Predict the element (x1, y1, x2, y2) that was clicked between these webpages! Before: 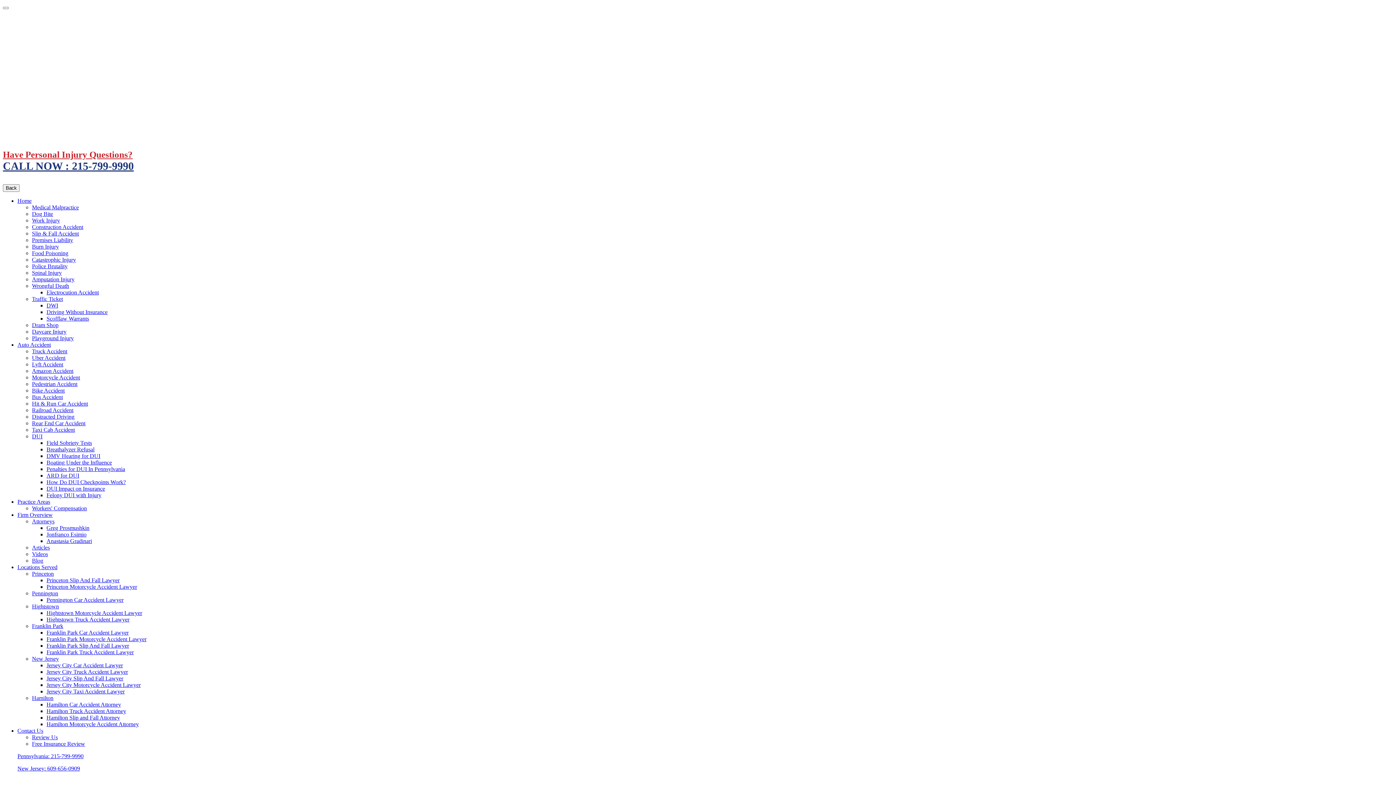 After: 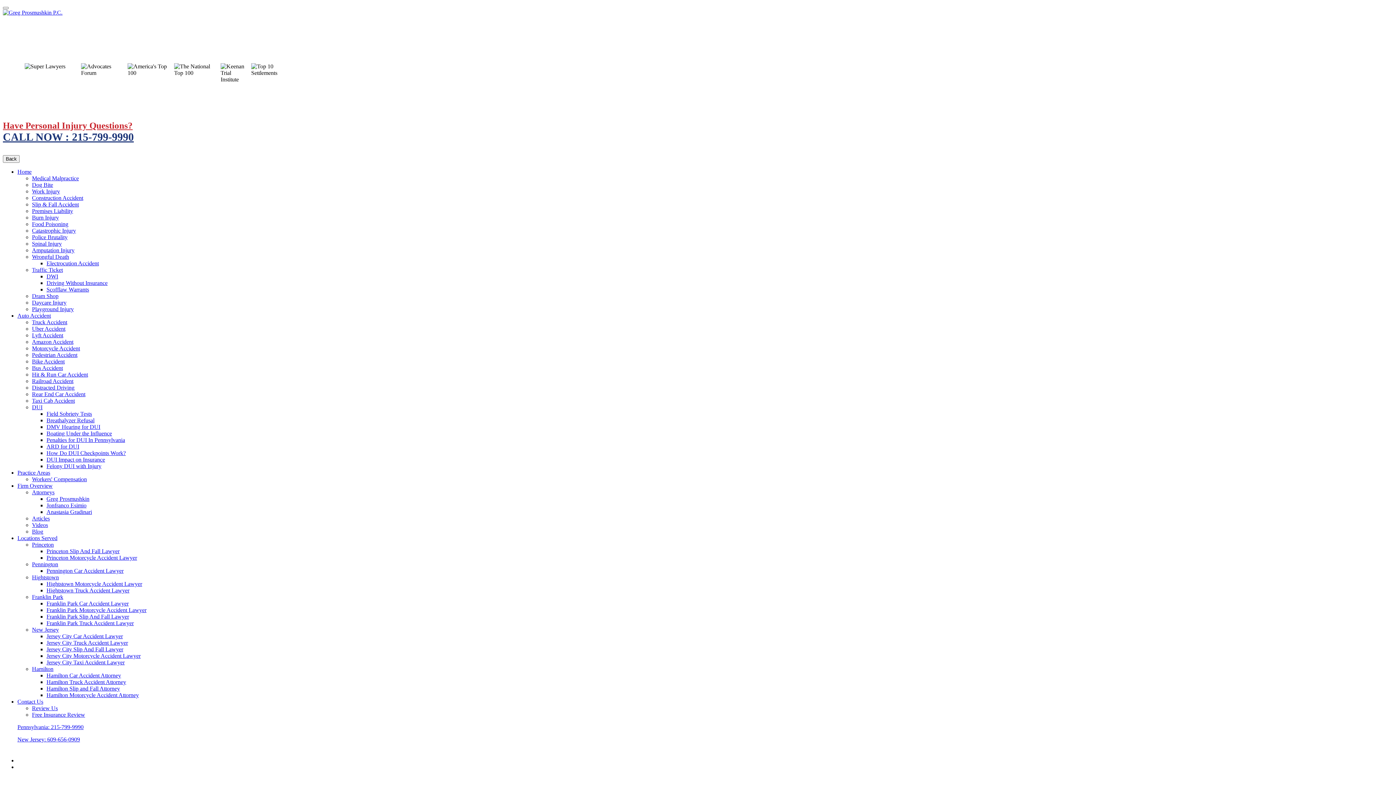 Action: bbox: (32, 557, 43, 564) label: Blog